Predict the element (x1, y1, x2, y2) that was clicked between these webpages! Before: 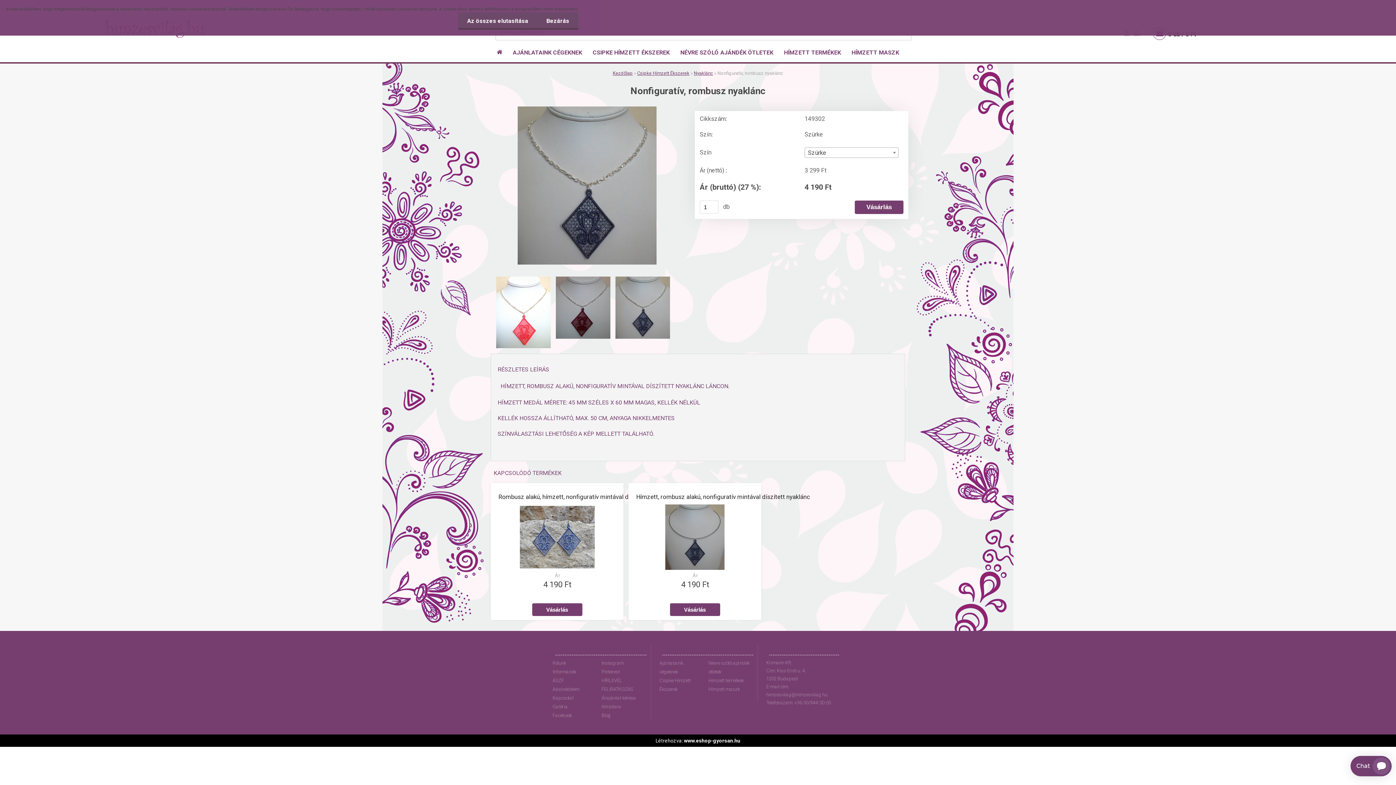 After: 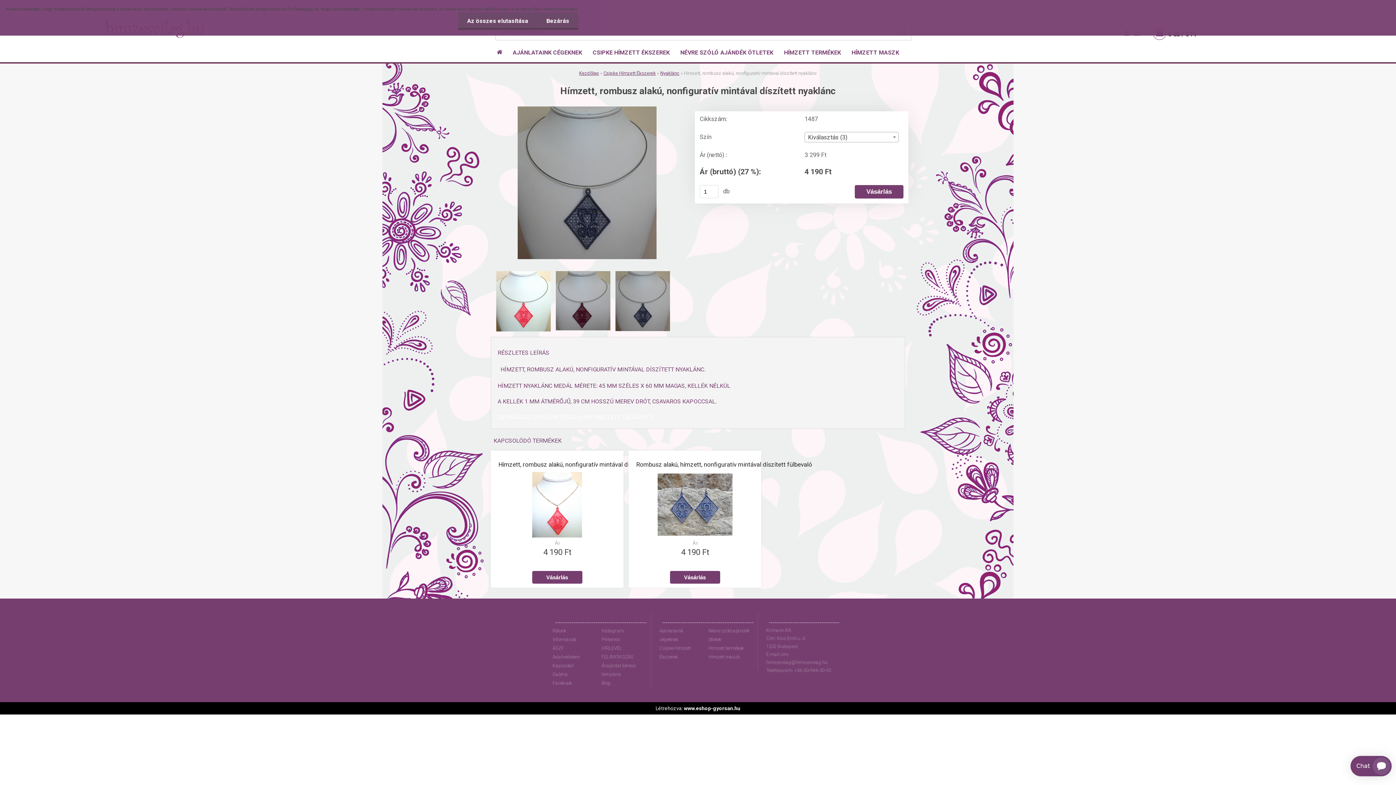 Action: bbox: (632, 504, 757, 570)